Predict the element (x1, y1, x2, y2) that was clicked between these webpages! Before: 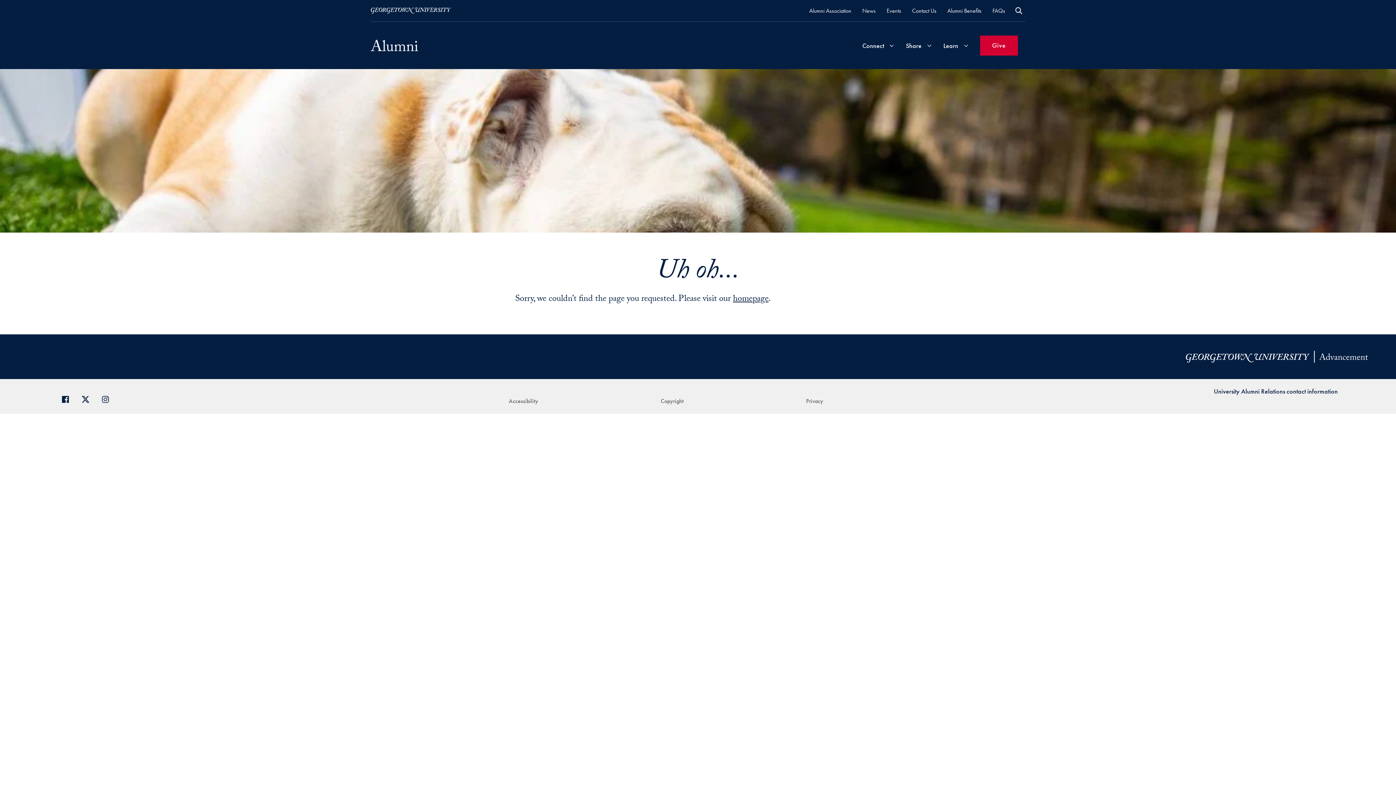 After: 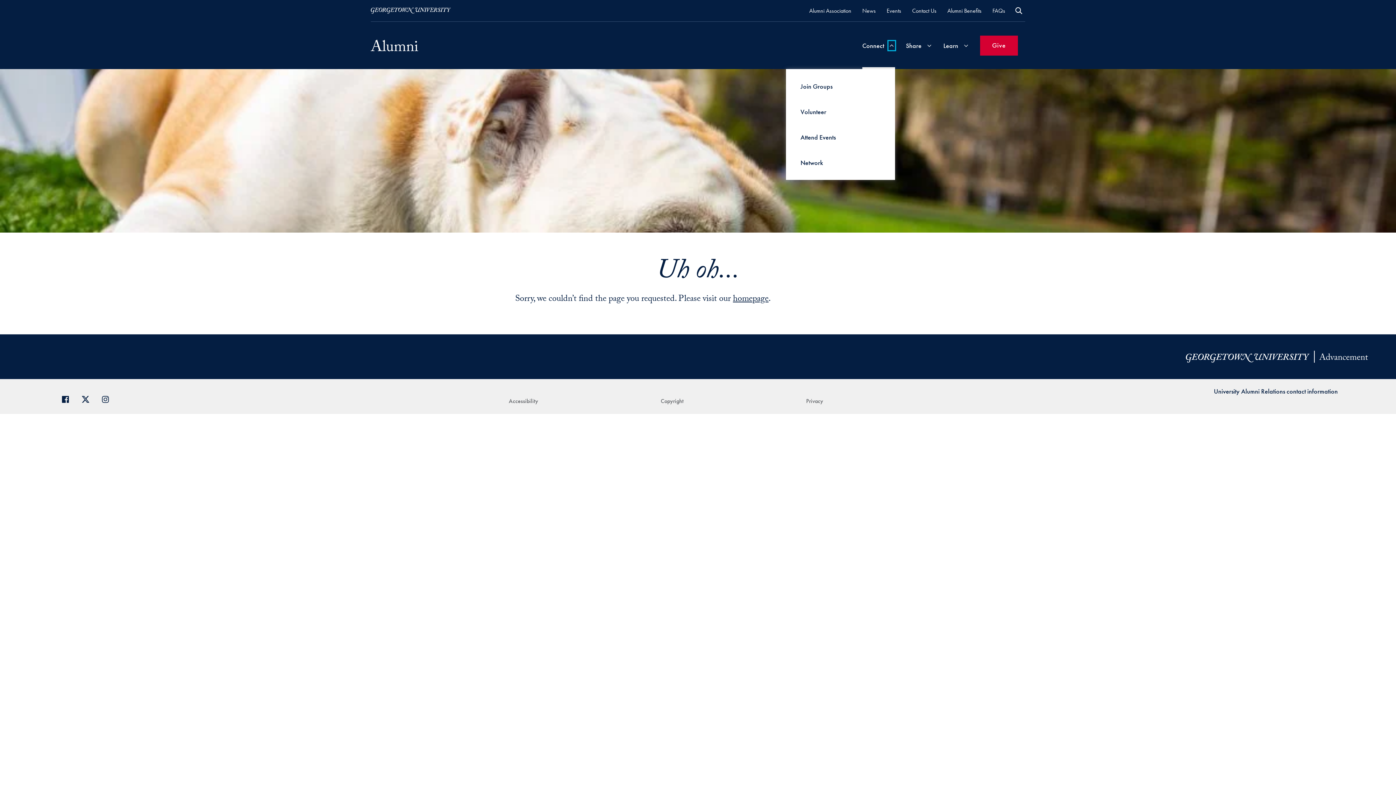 Action: label: Expand Sub-Navigation bbox: (888, 40, 895, 50)